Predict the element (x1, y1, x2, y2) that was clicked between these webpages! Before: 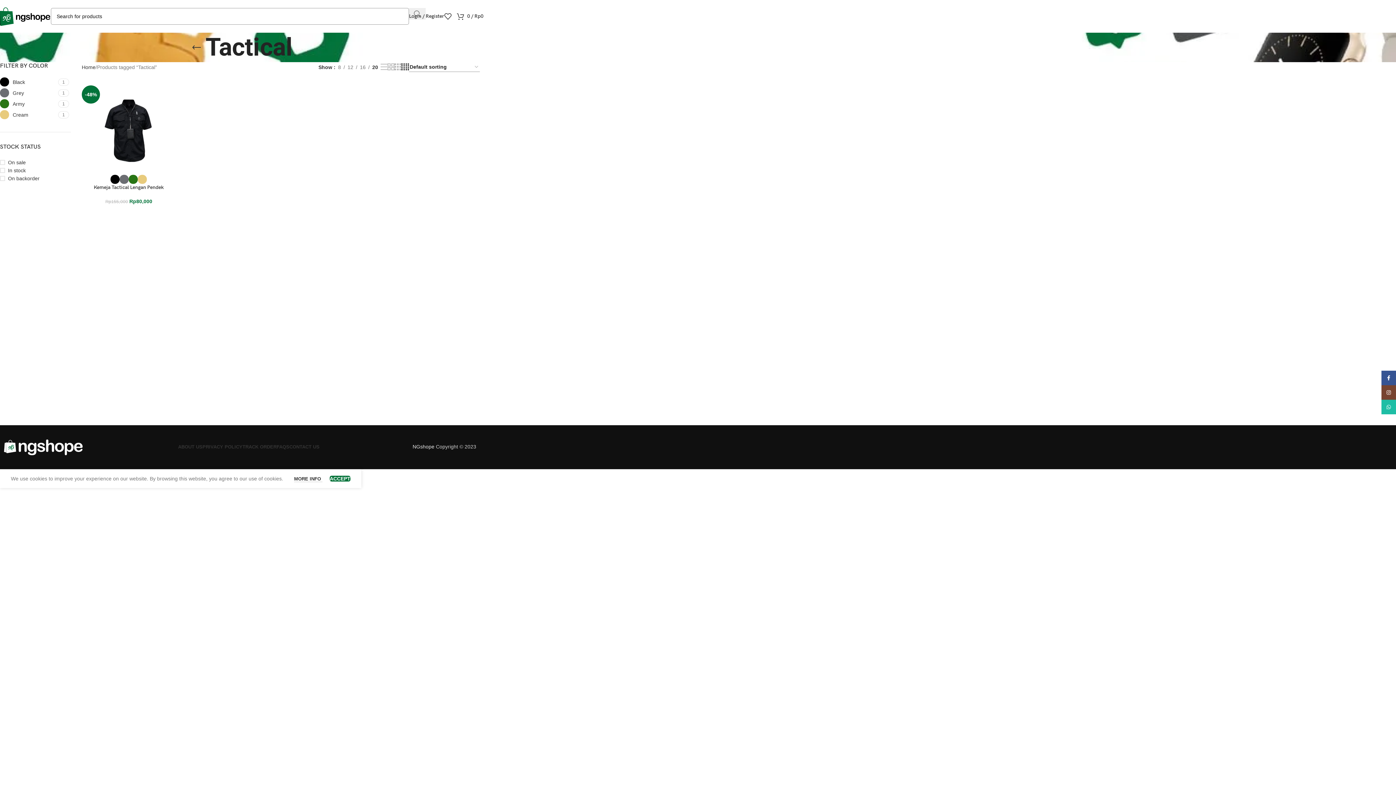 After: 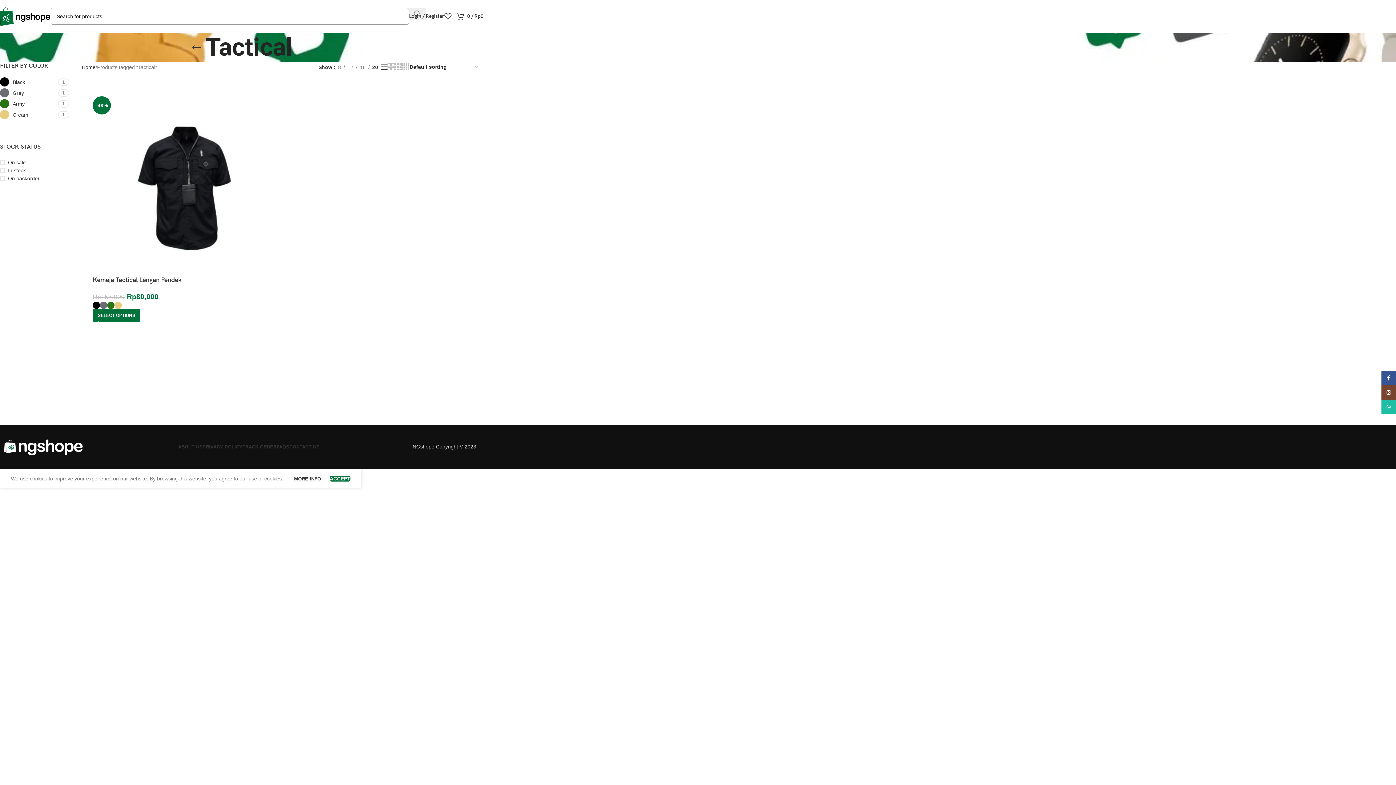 Action: label: List view bbox: (380, 62, 387, 71)